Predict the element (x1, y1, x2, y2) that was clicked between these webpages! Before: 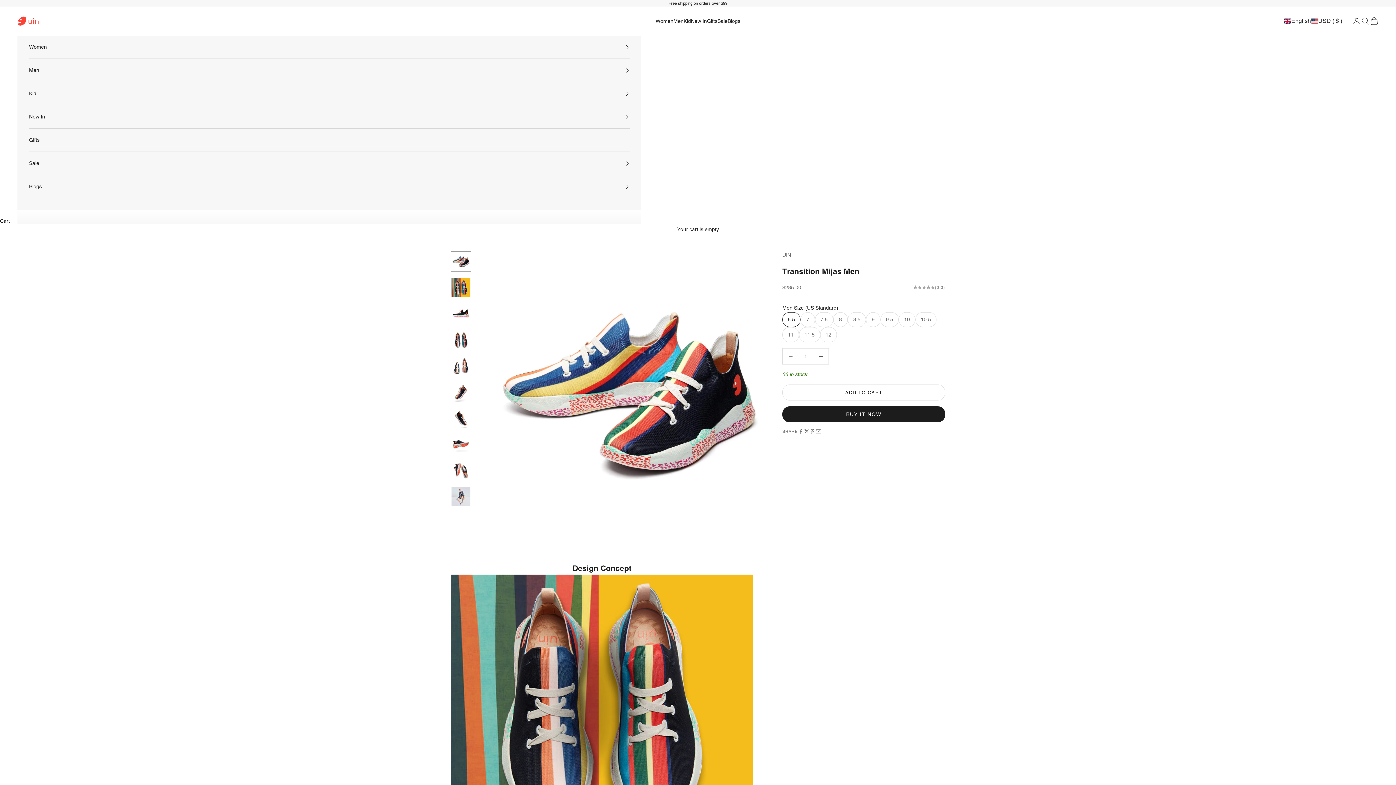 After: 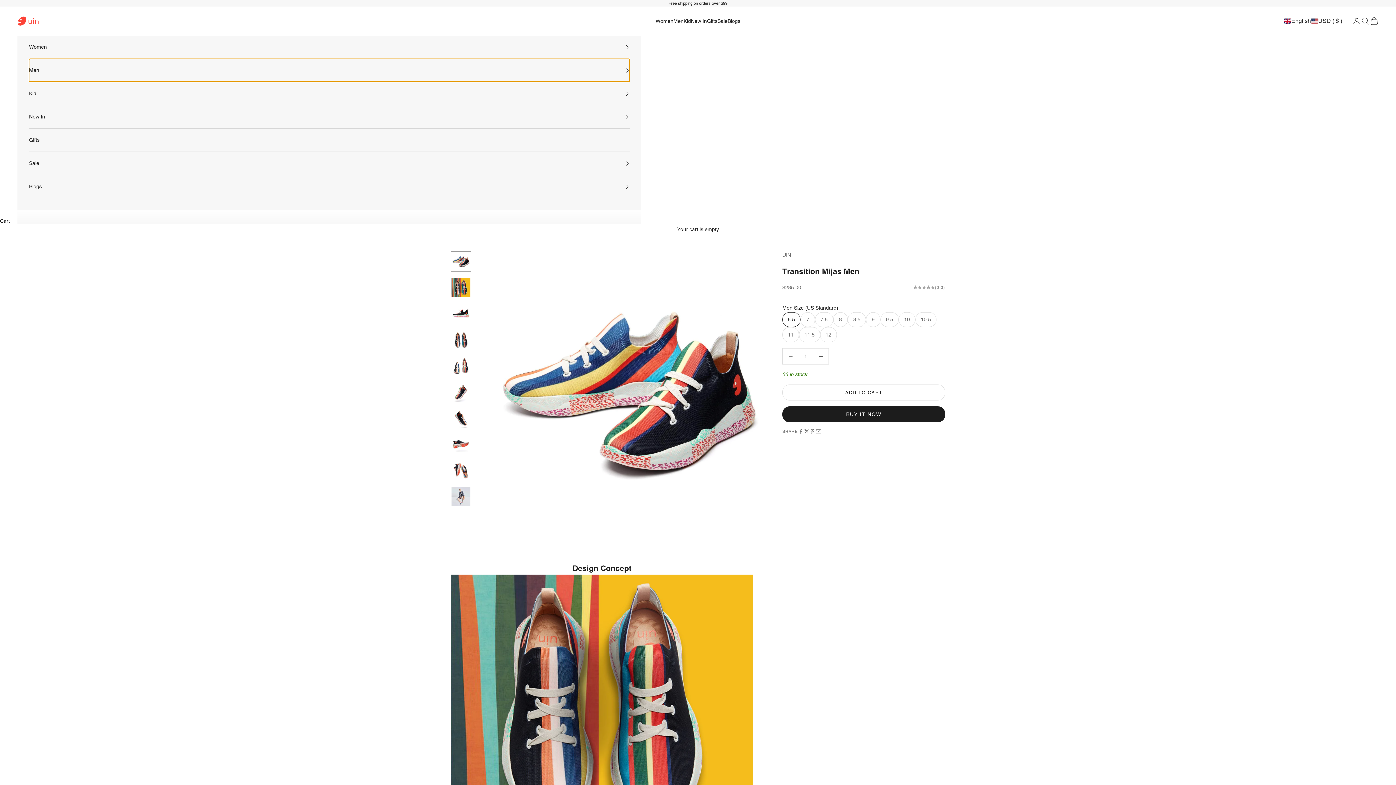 Action: label: Men bbox: (29, 59, 629, 81)